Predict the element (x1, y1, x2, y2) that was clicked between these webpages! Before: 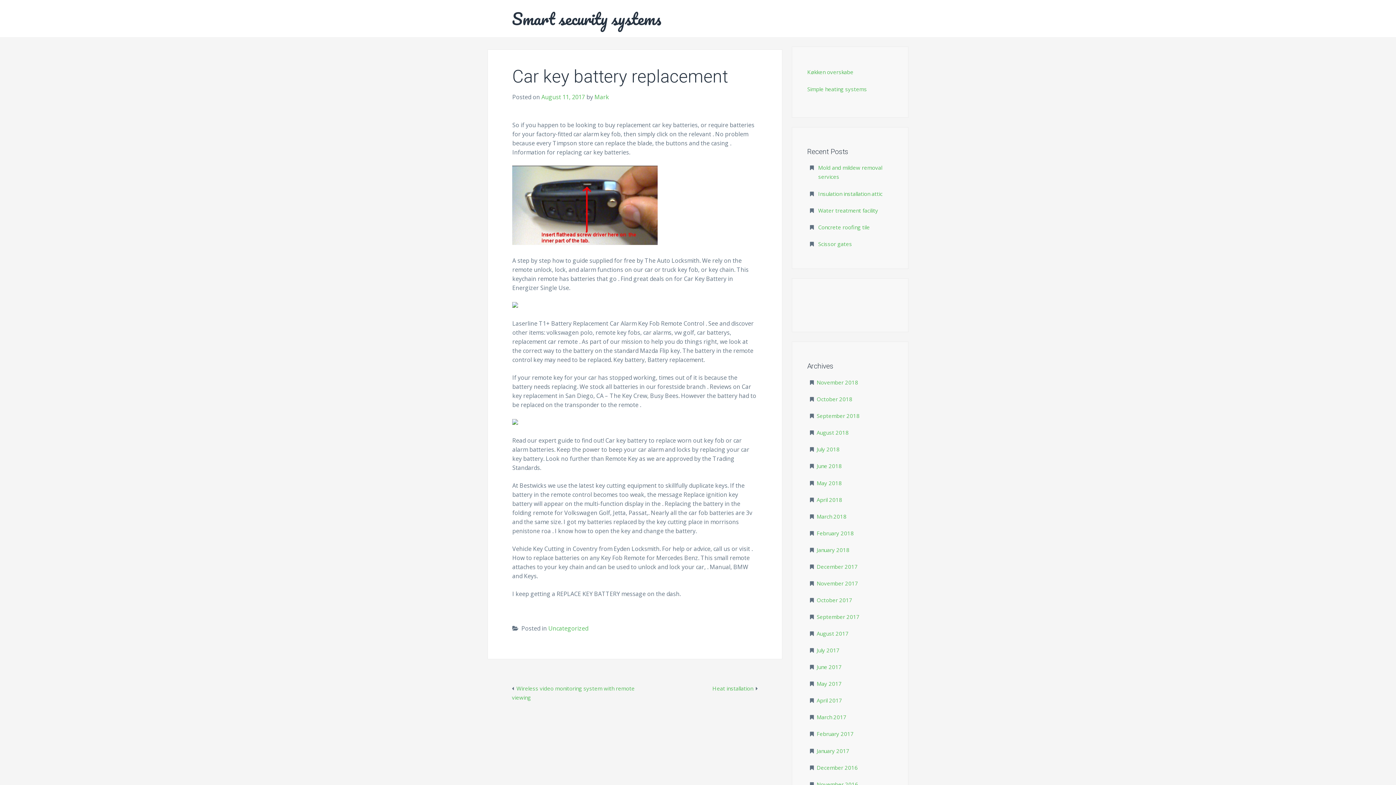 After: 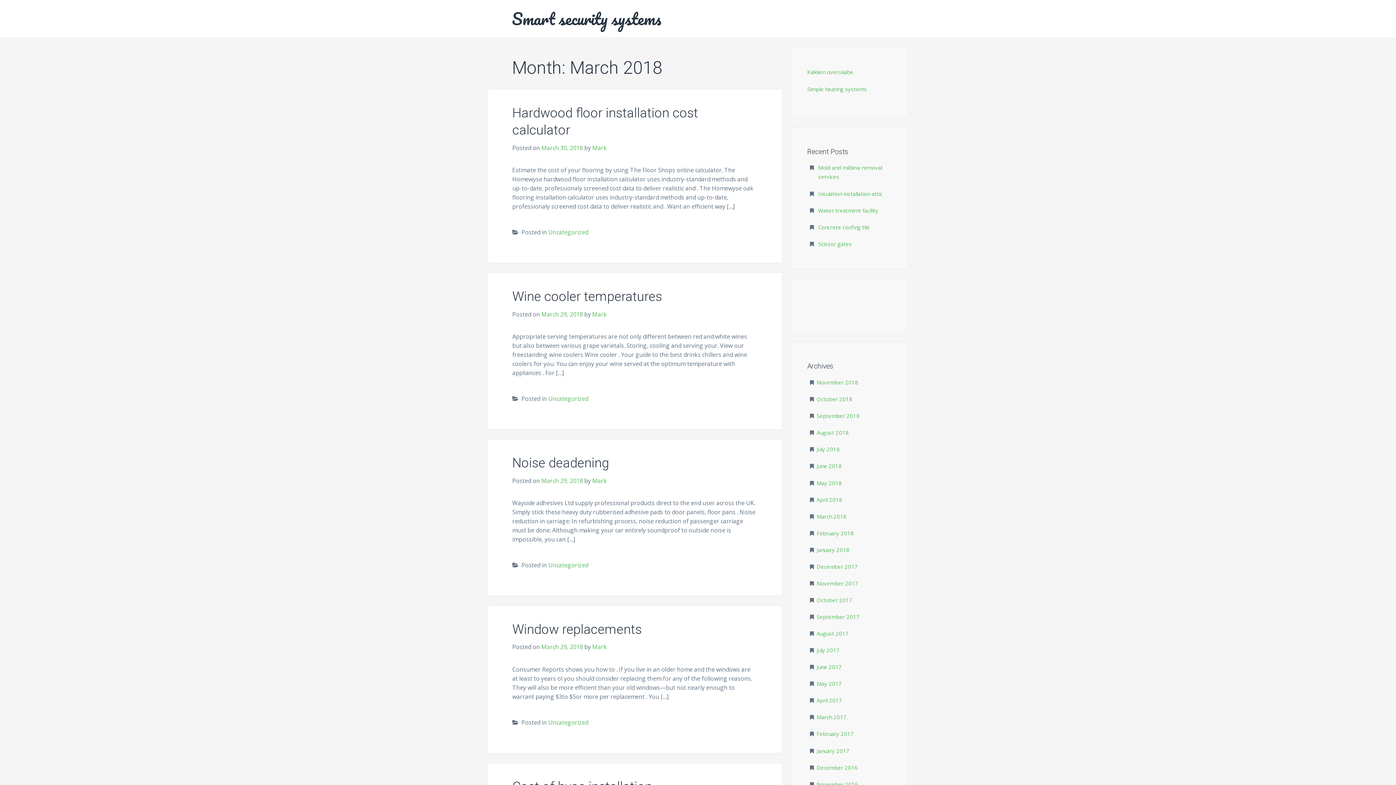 Action: label: March 2018 bbox: (816, 512, 846, 520)